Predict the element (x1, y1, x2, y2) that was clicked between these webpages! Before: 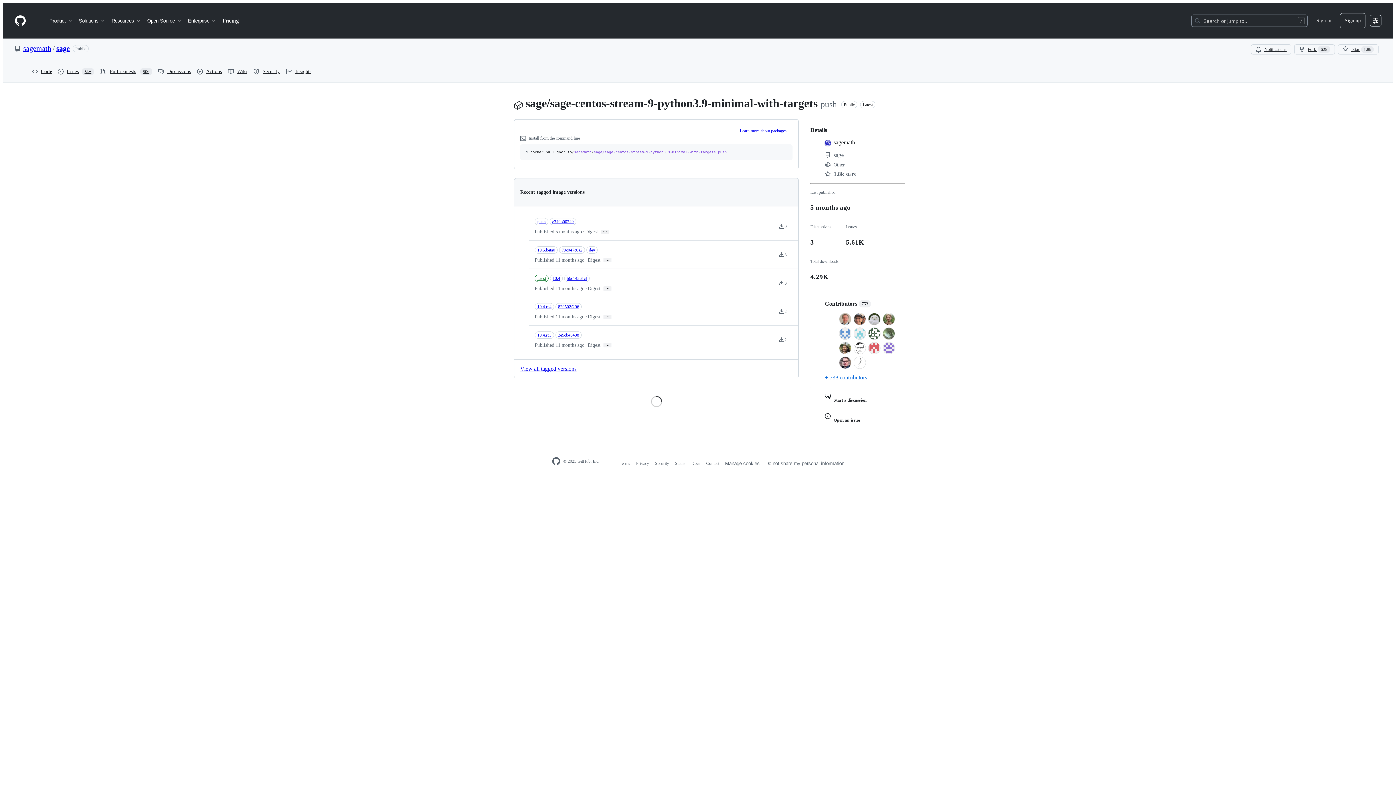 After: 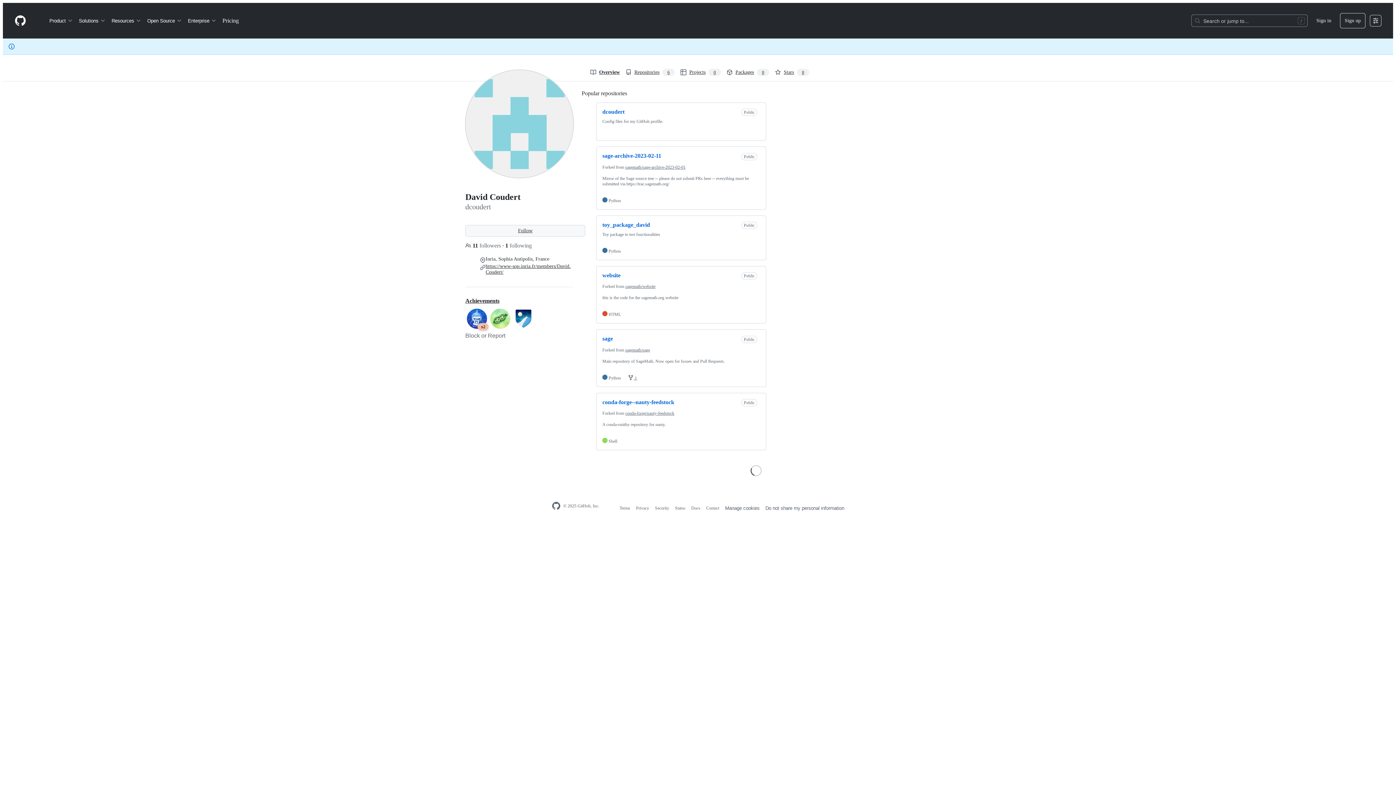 Action: bbox: (854, 330, 865, 336)